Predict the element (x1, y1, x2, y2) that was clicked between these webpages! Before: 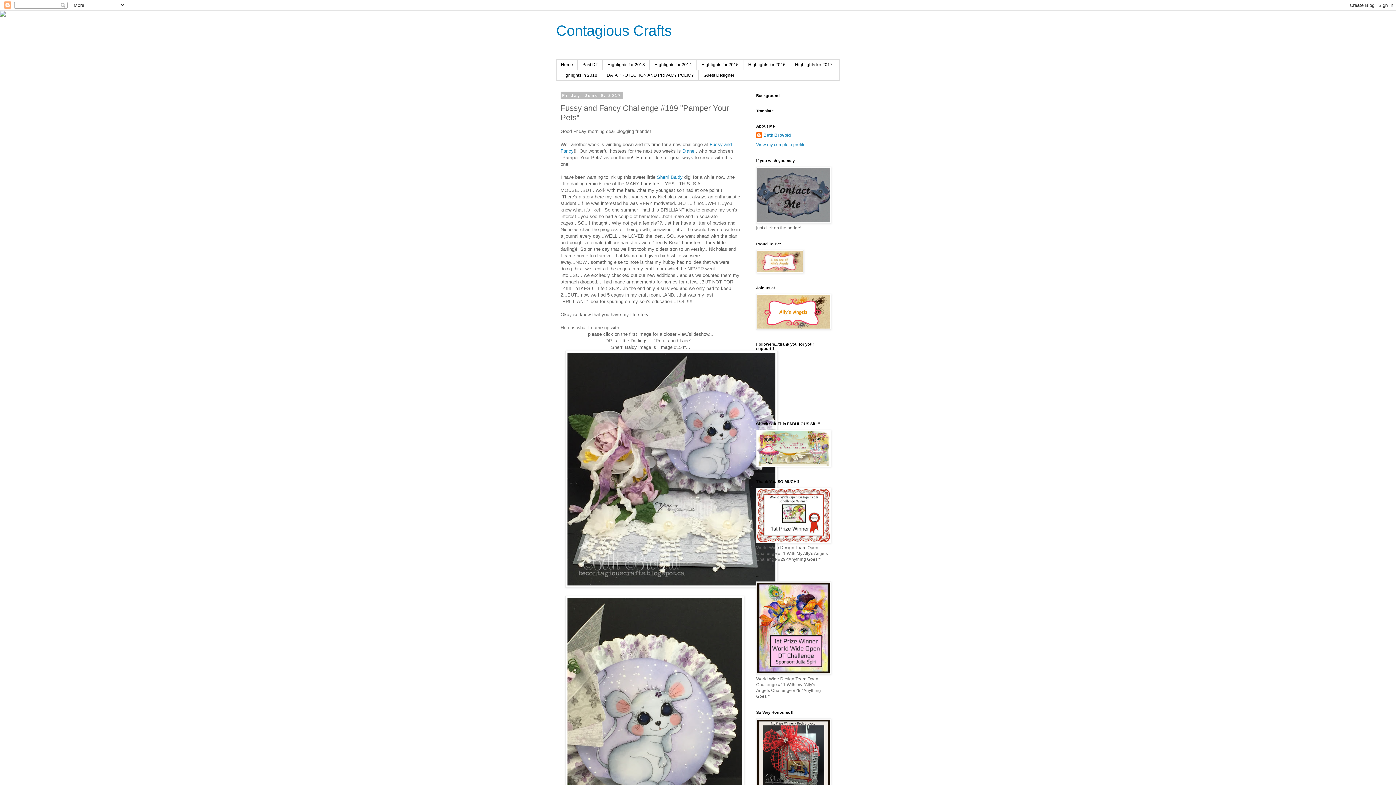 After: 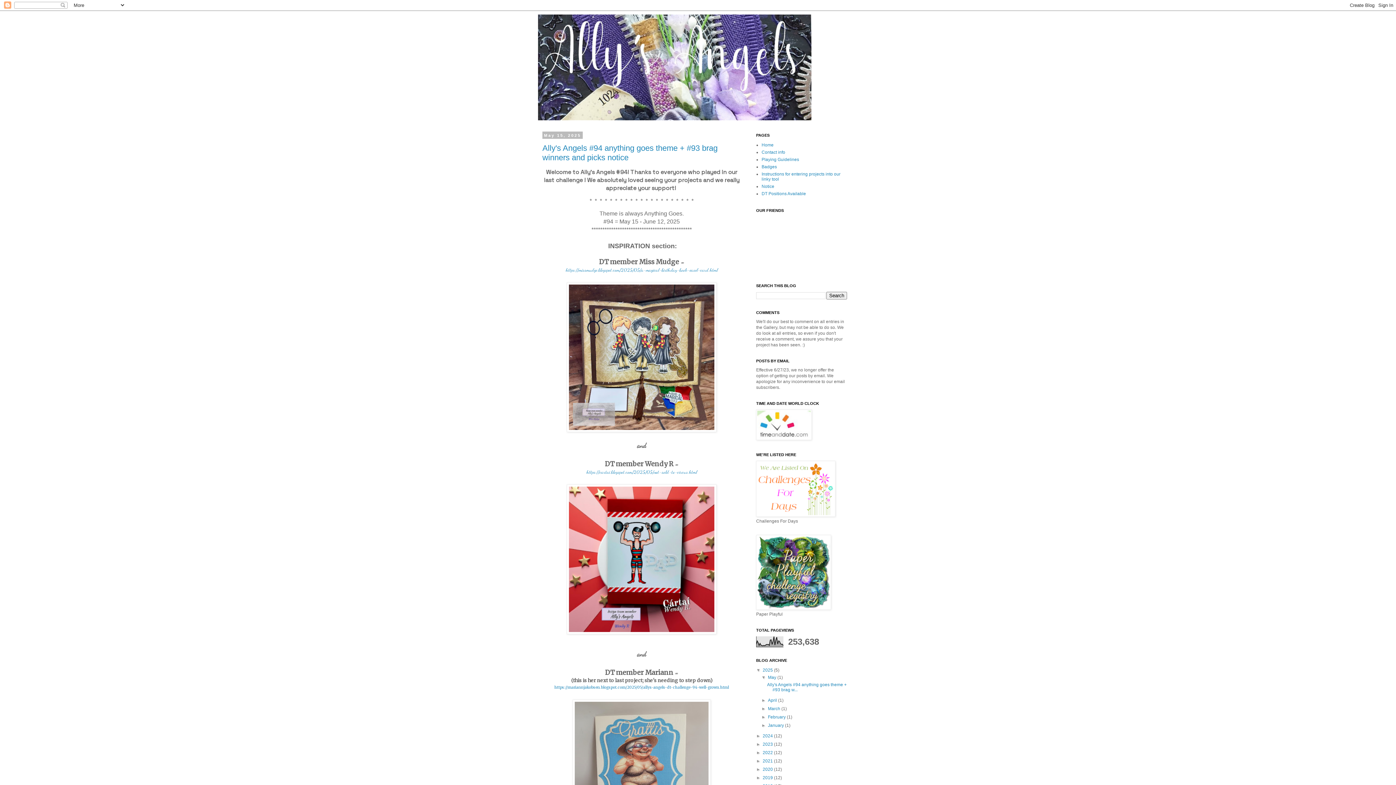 Action: bbox: (756, 325, 831, 330)